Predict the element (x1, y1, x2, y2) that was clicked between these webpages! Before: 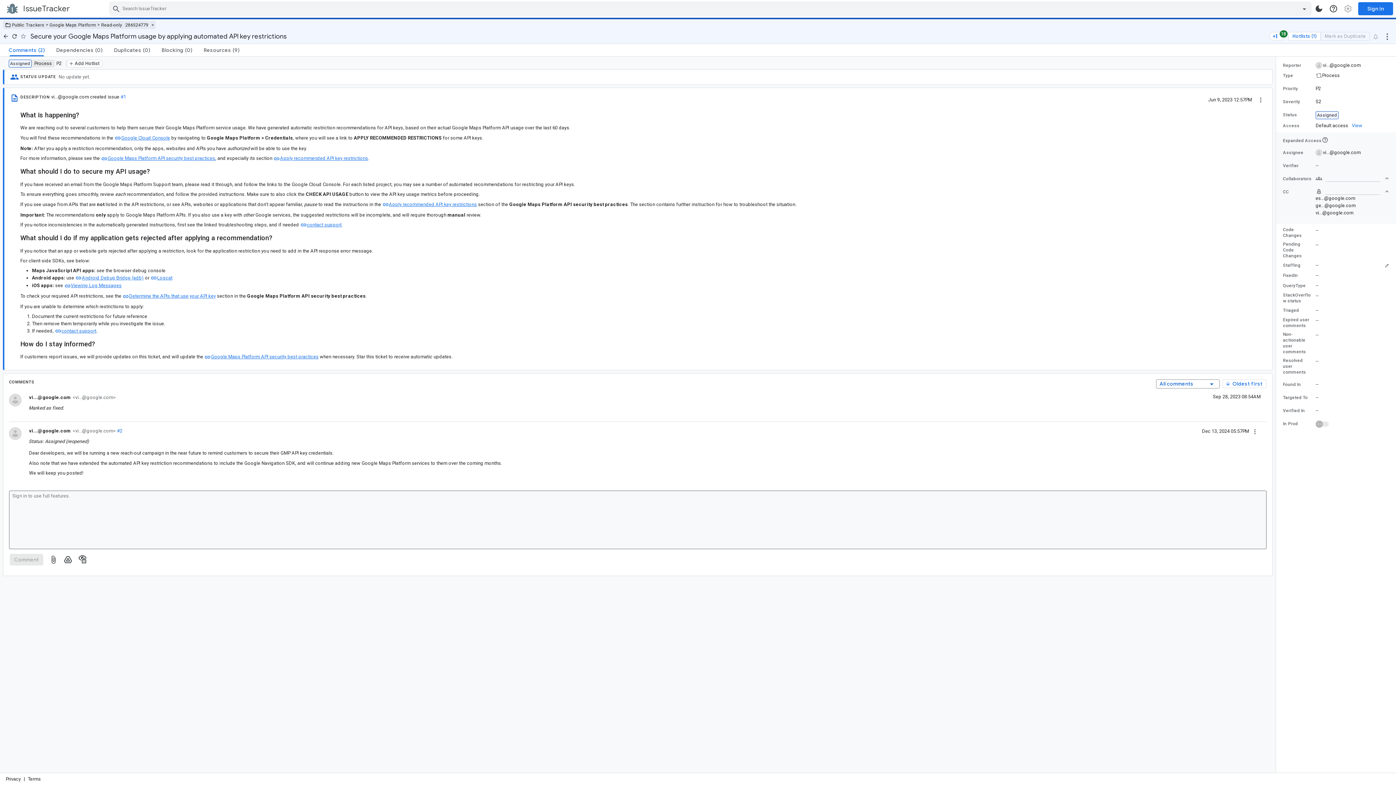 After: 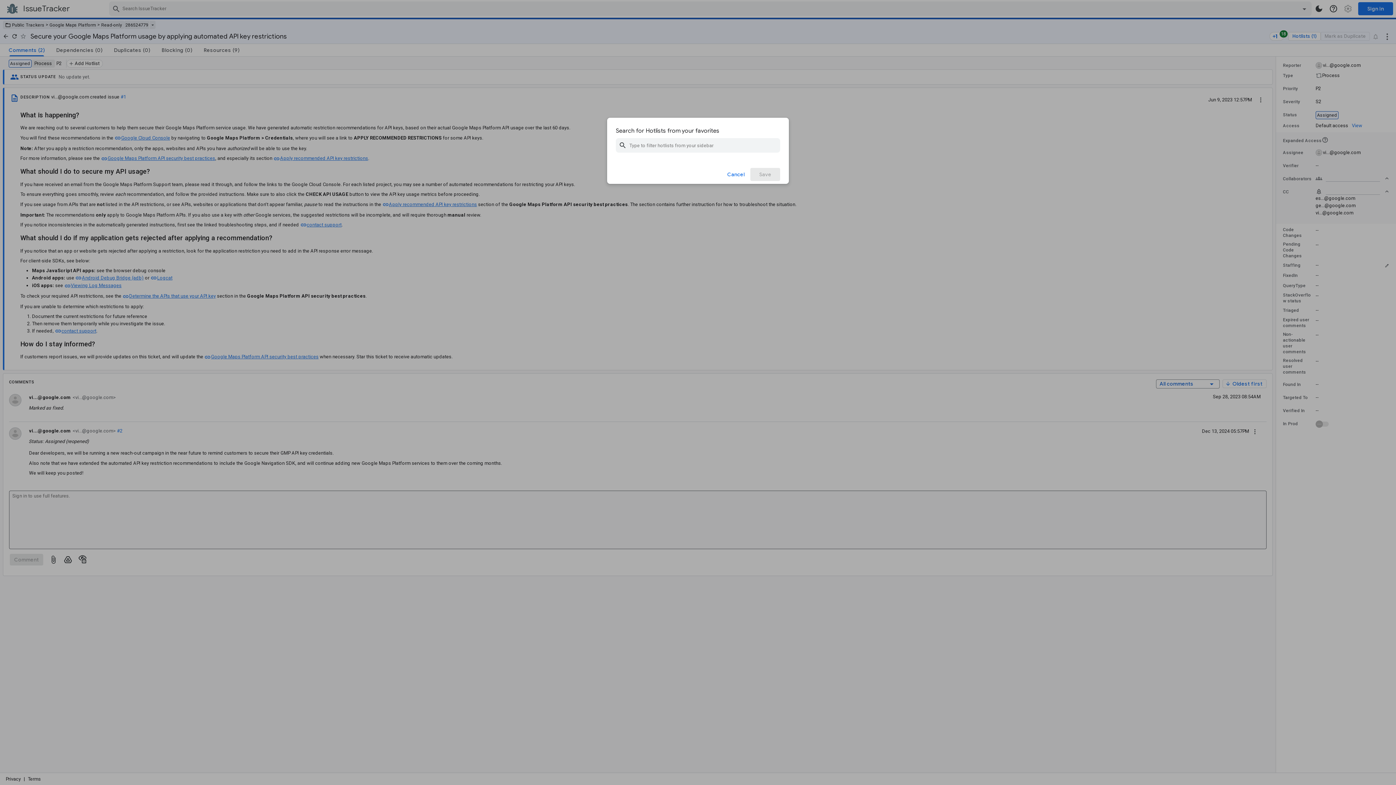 Action: label: Hotlists (1) bbox: (1288, 31, 1320, 40)